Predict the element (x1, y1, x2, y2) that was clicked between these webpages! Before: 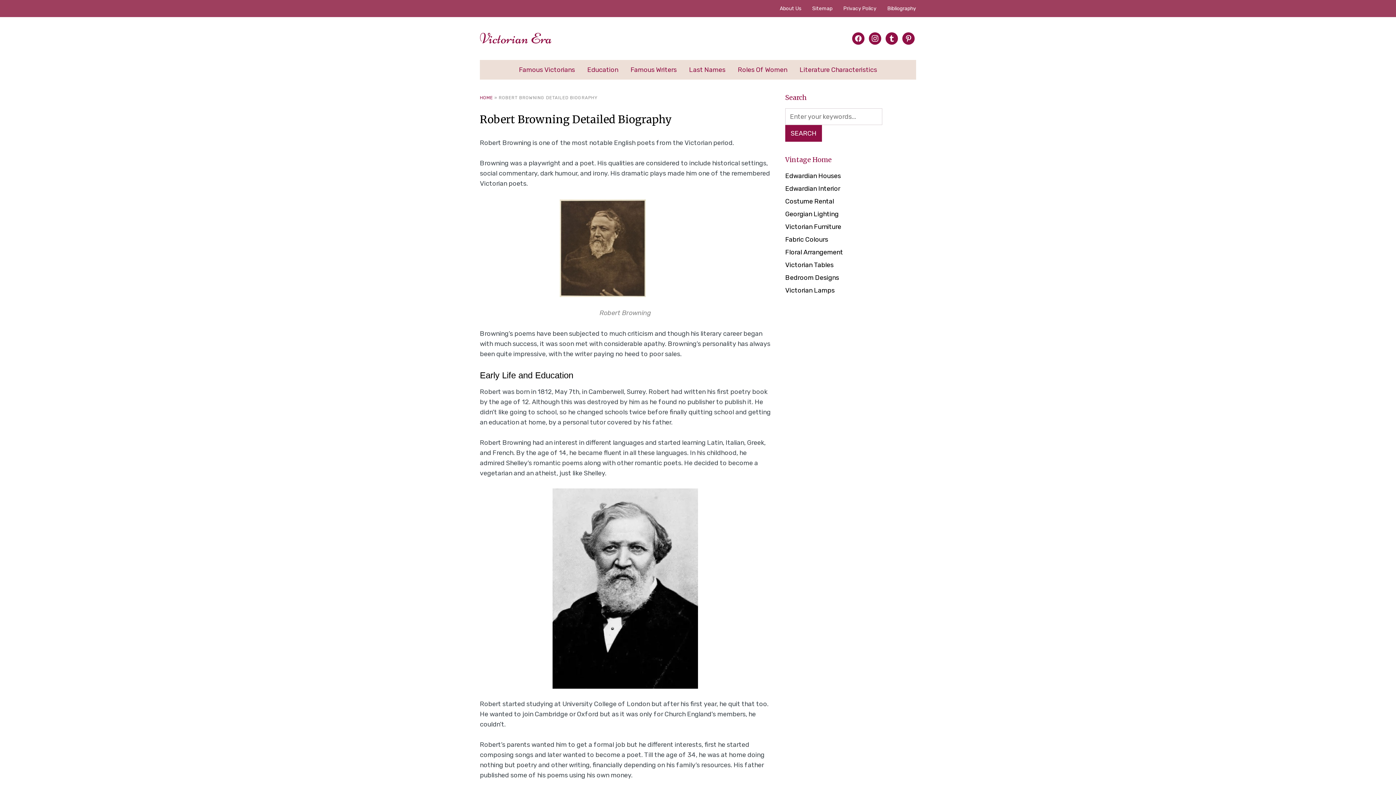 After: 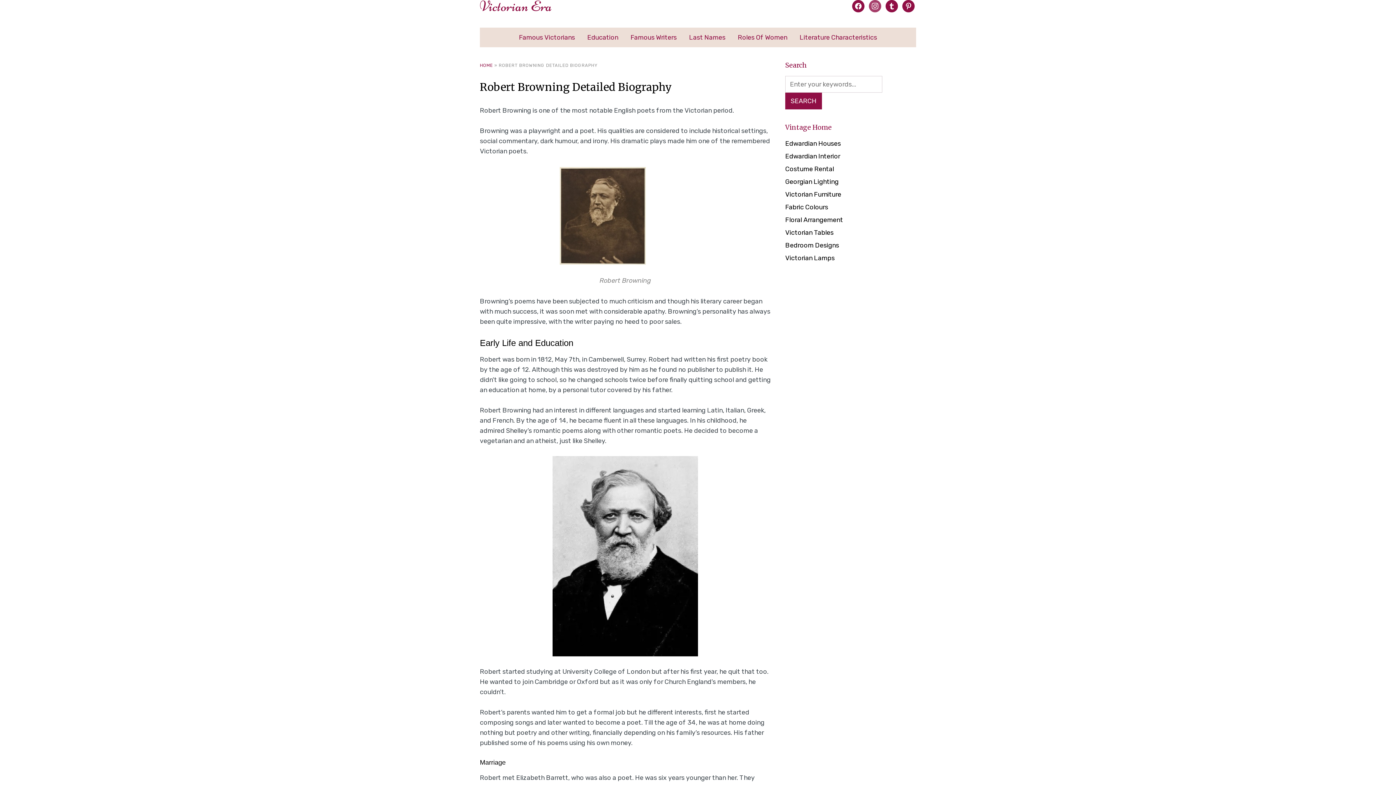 Action: label: instagram bbox: (869, 34, 881, 42)